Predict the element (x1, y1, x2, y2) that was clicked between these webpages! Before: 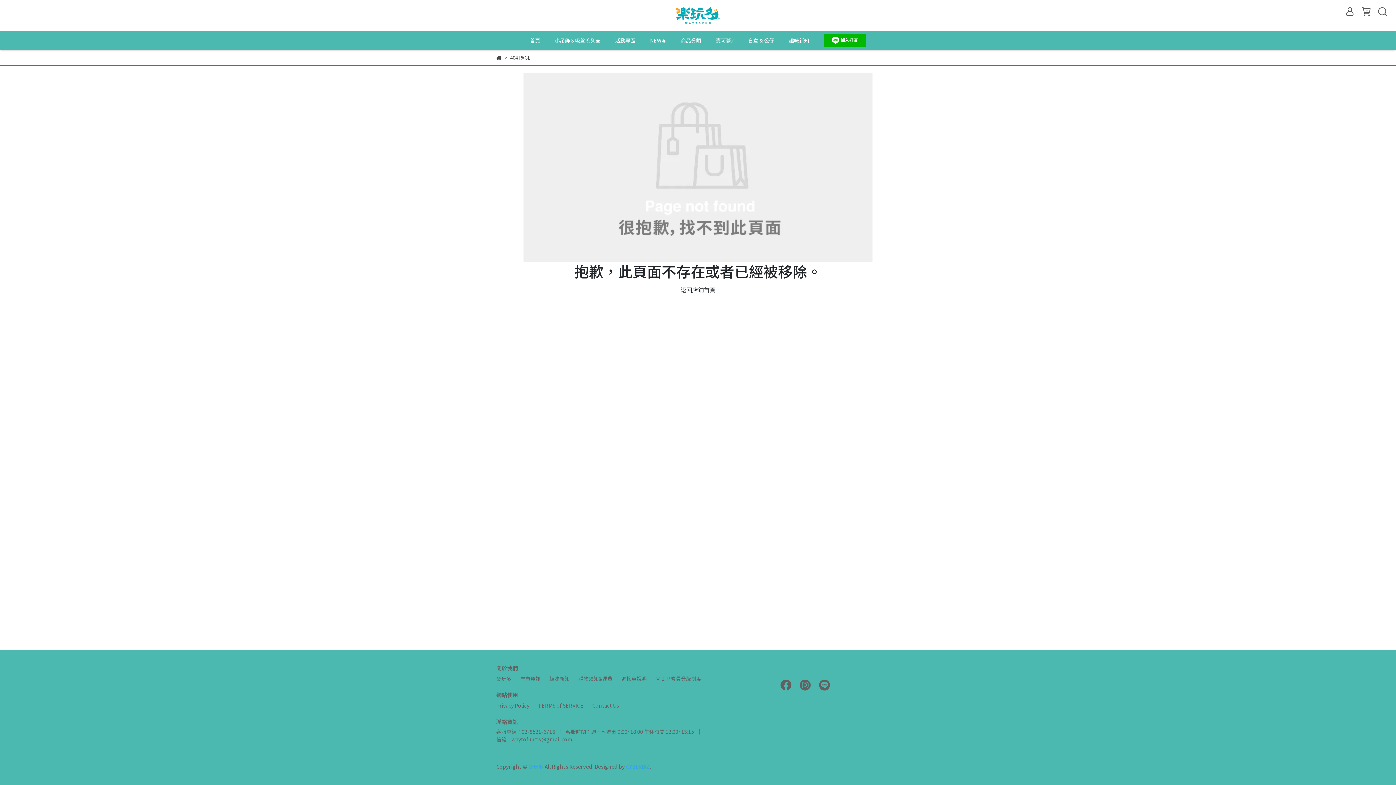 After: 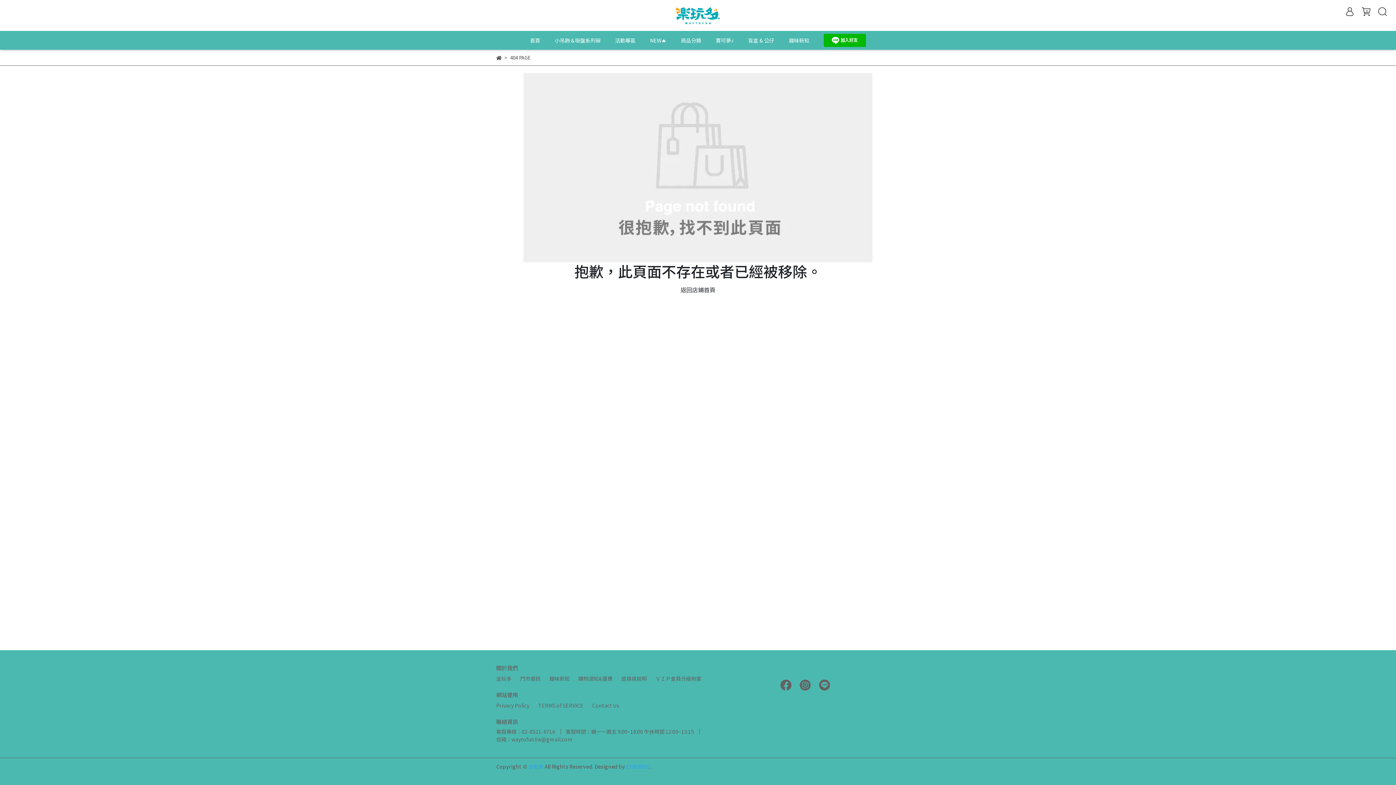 Action: bbox: (496, 675, 511, 682) label: 楽玩多